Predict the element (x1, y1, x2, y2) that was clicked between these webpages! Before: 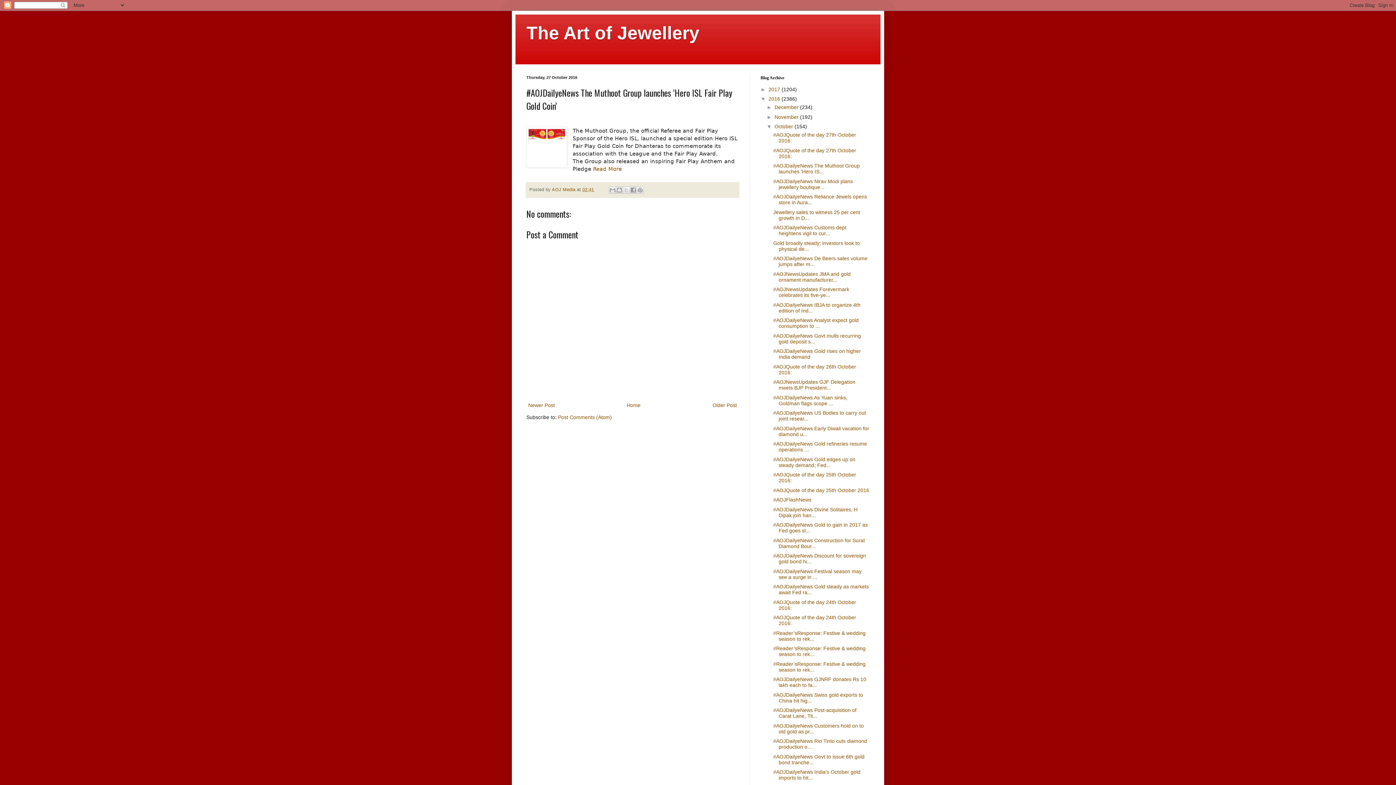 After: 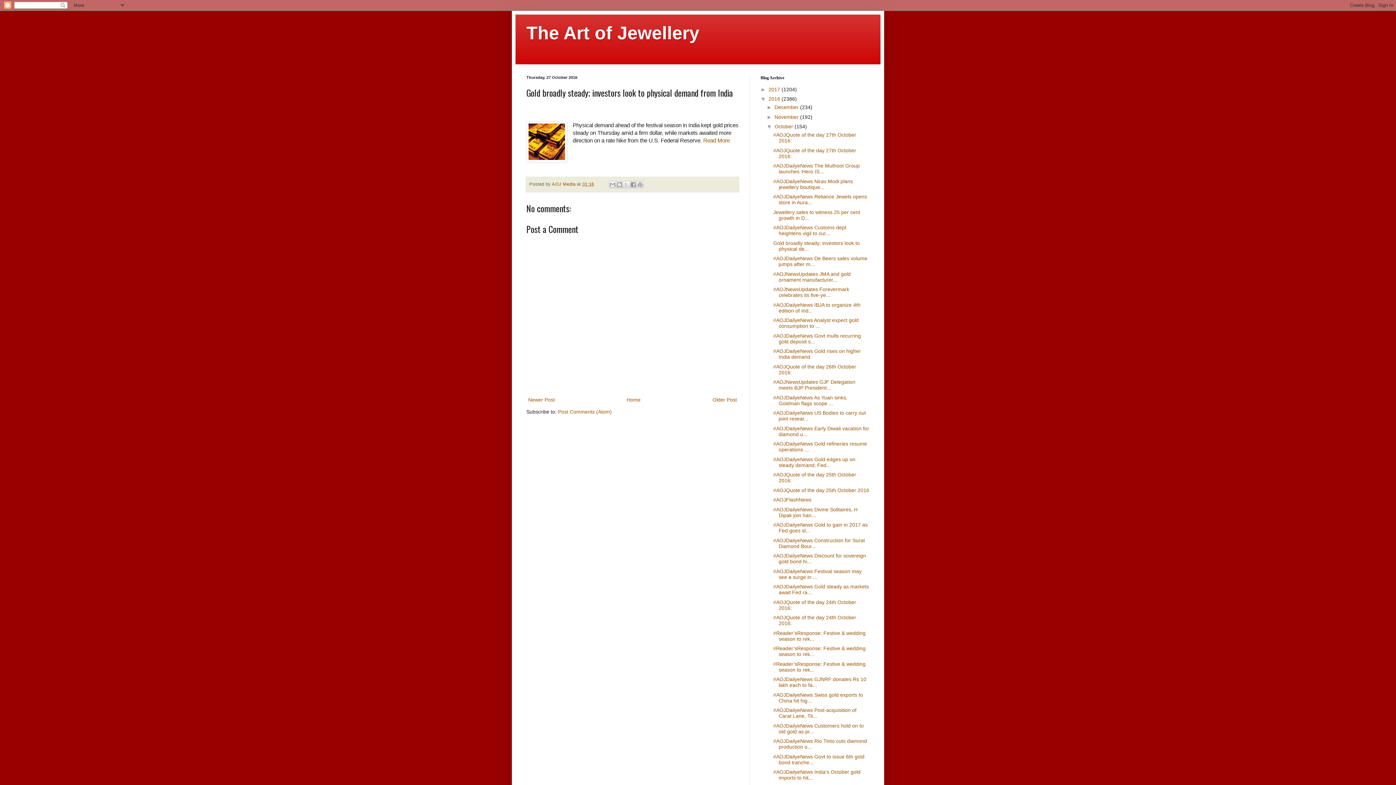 Action: label: Gold broadly steady; investors look to physical de... bbox: (773, 240, 859, 251)